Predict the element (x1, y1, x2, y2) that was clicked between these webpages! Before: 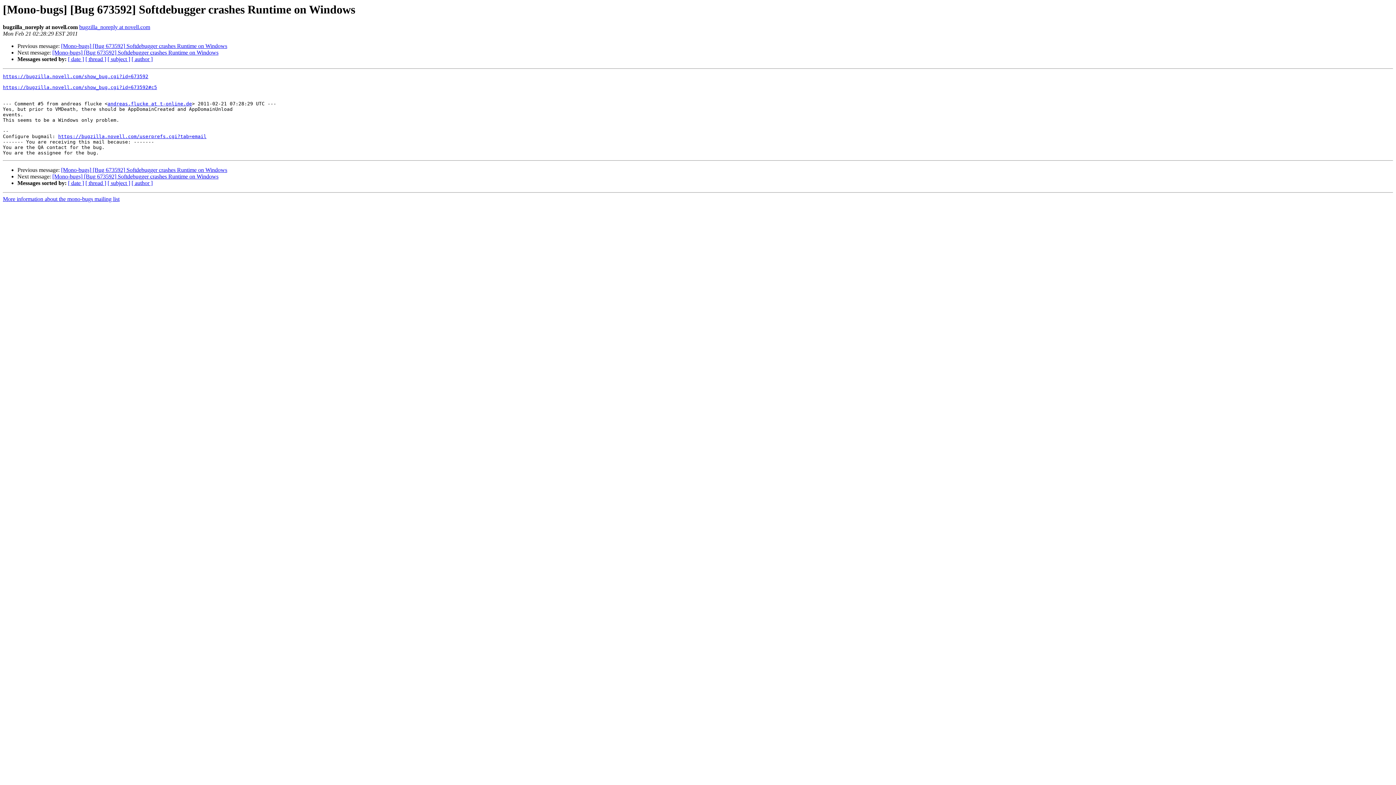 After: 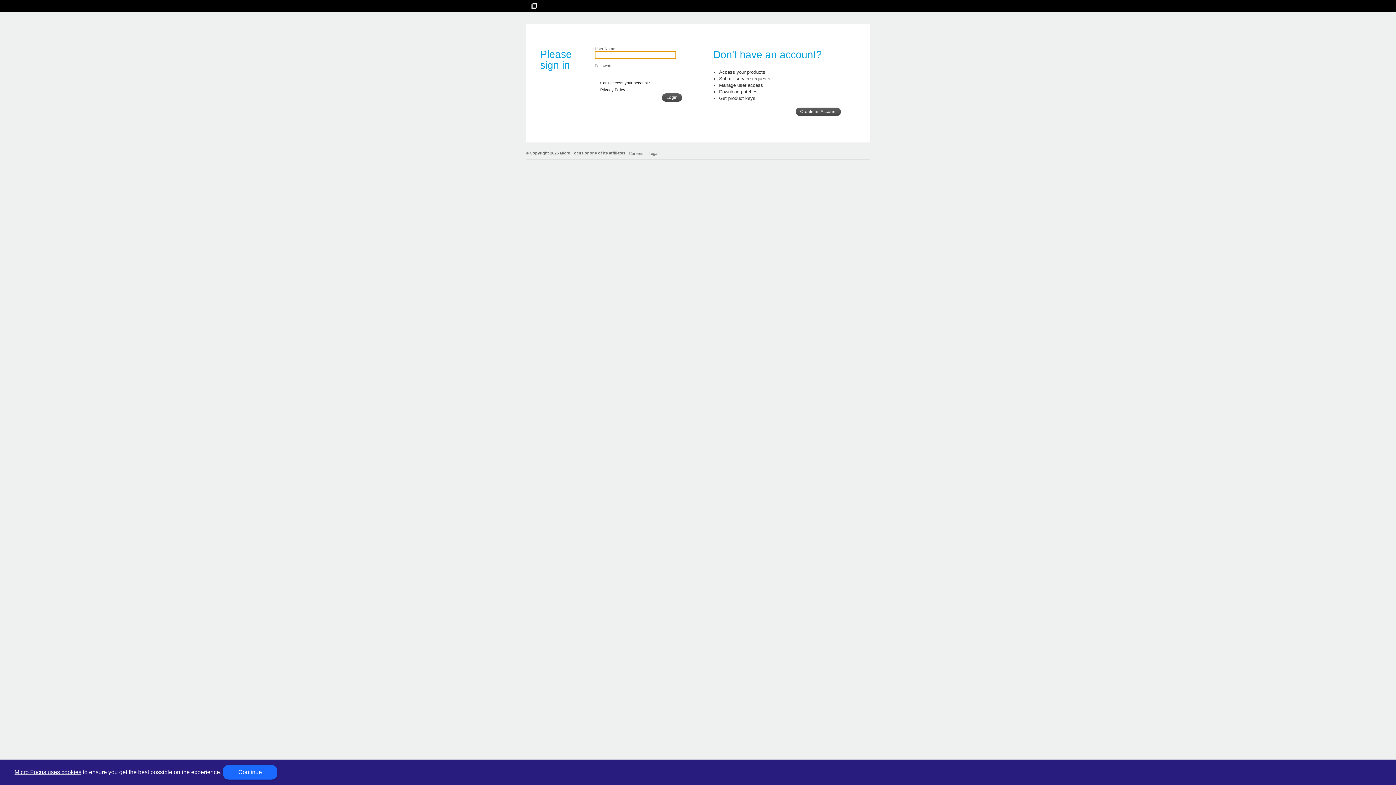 Action: bbox: (2, 84, 157, 90) label: https://bugzilla.novell.com/show_bug.cgi?id=673592#c5